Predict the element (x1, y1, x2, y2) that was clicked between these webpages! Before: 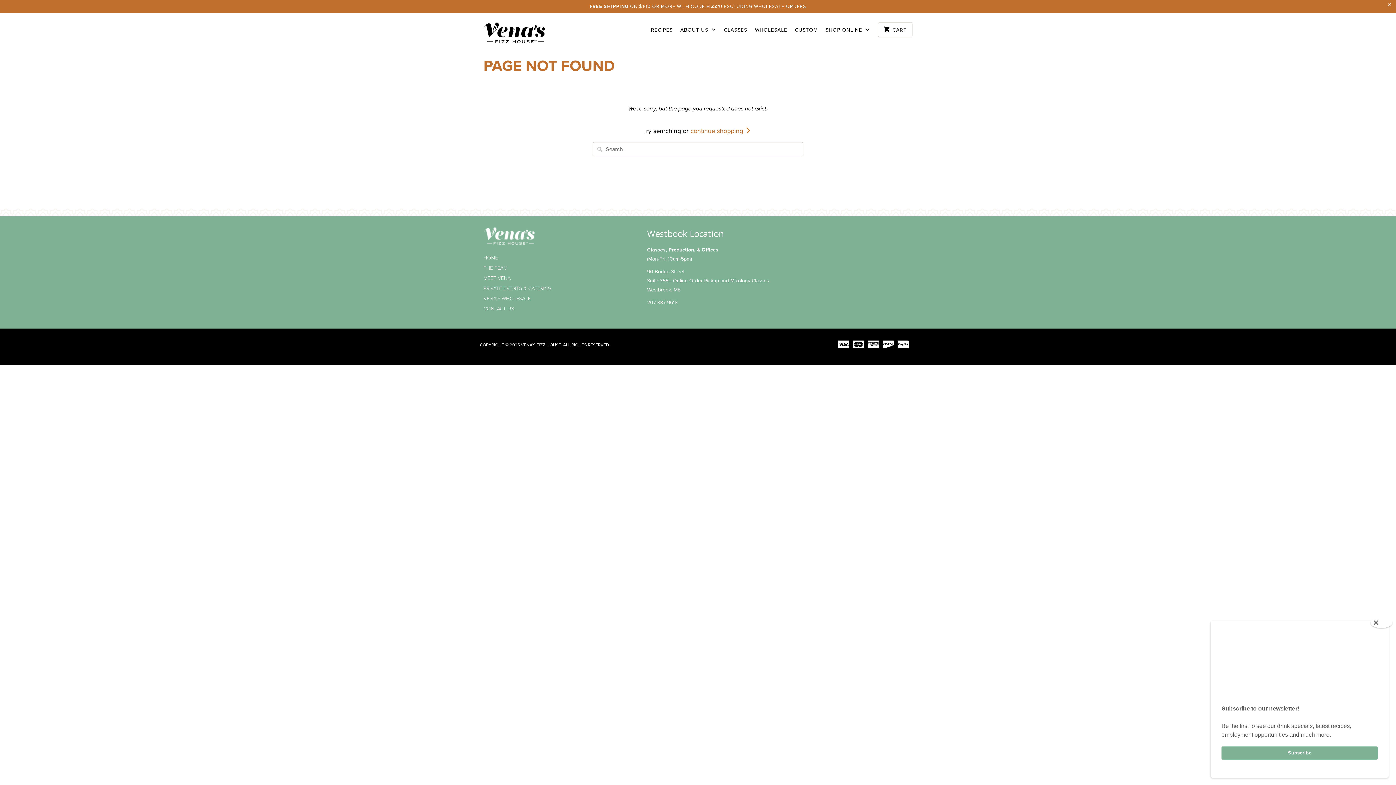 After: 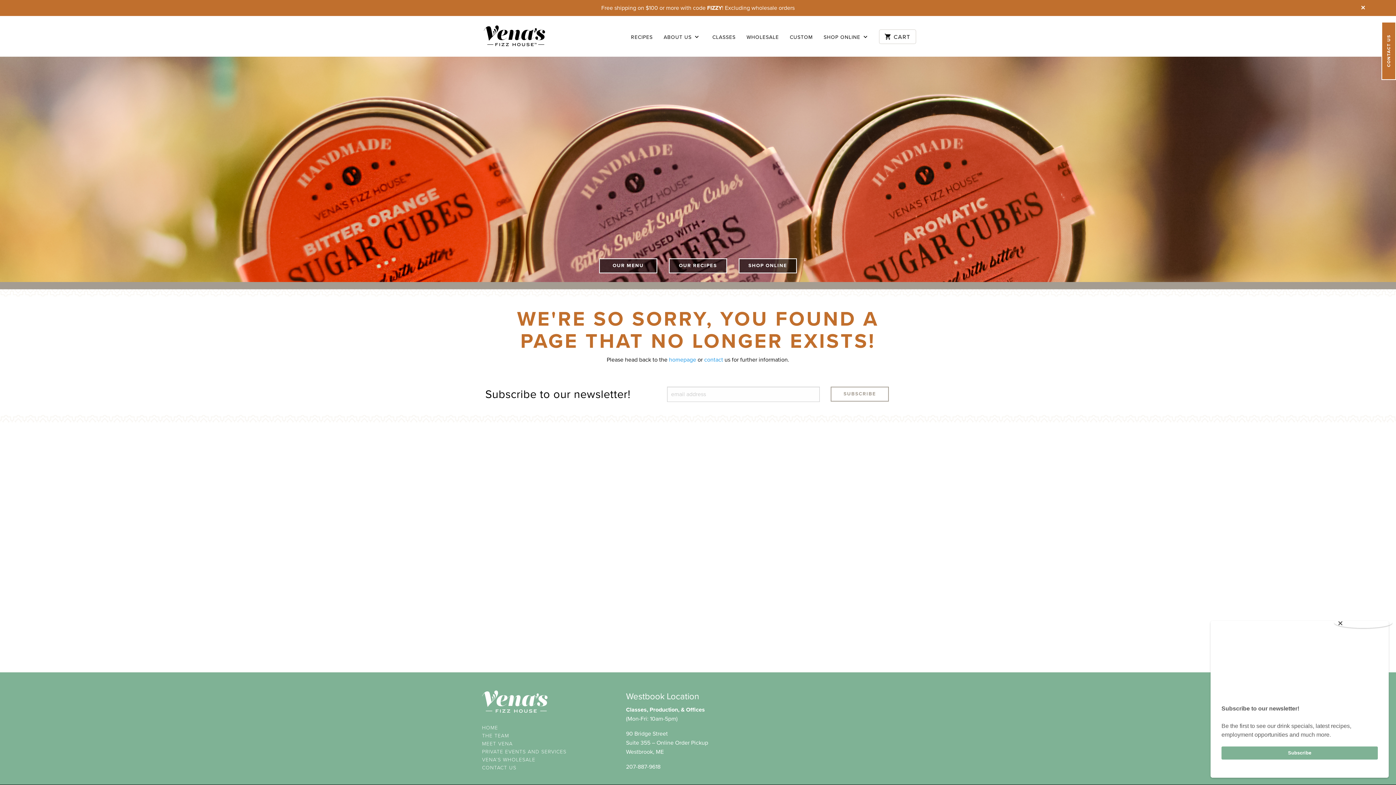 Action: bbox: (483, 265, 507, 271) label: THE TEAM